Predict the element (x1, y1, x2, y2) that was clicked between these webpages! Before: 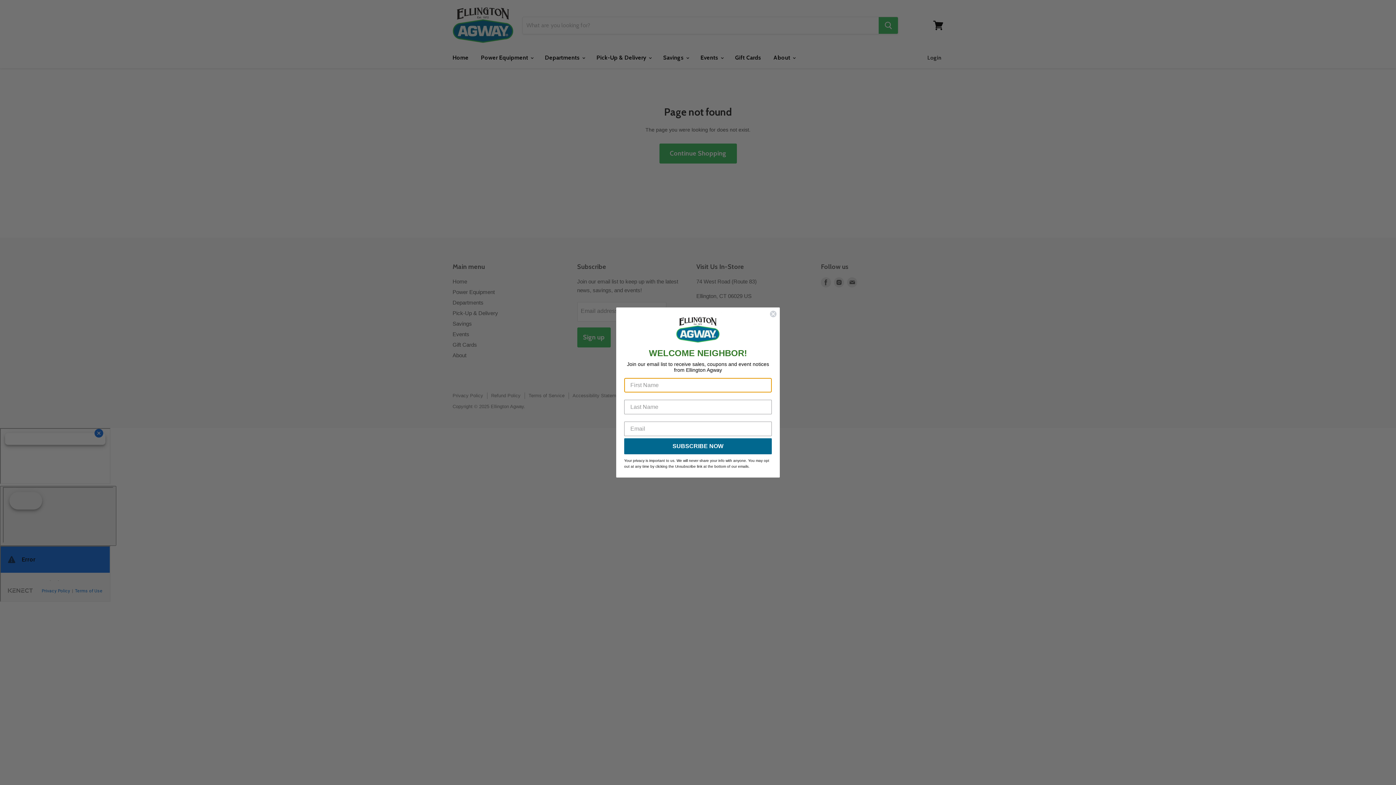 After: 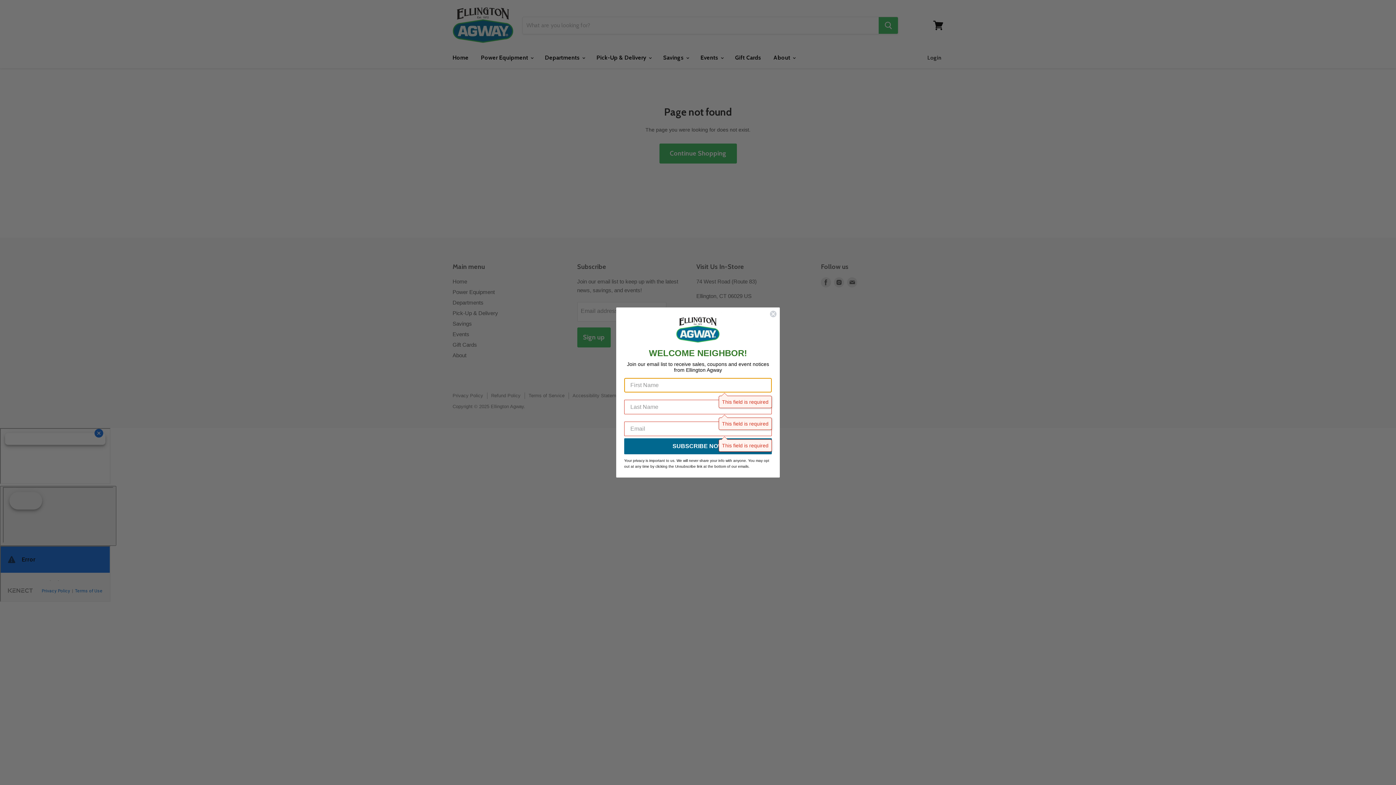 Action: bbox: (624, 438, 772, 454) label: SUBSCRIBE NOW